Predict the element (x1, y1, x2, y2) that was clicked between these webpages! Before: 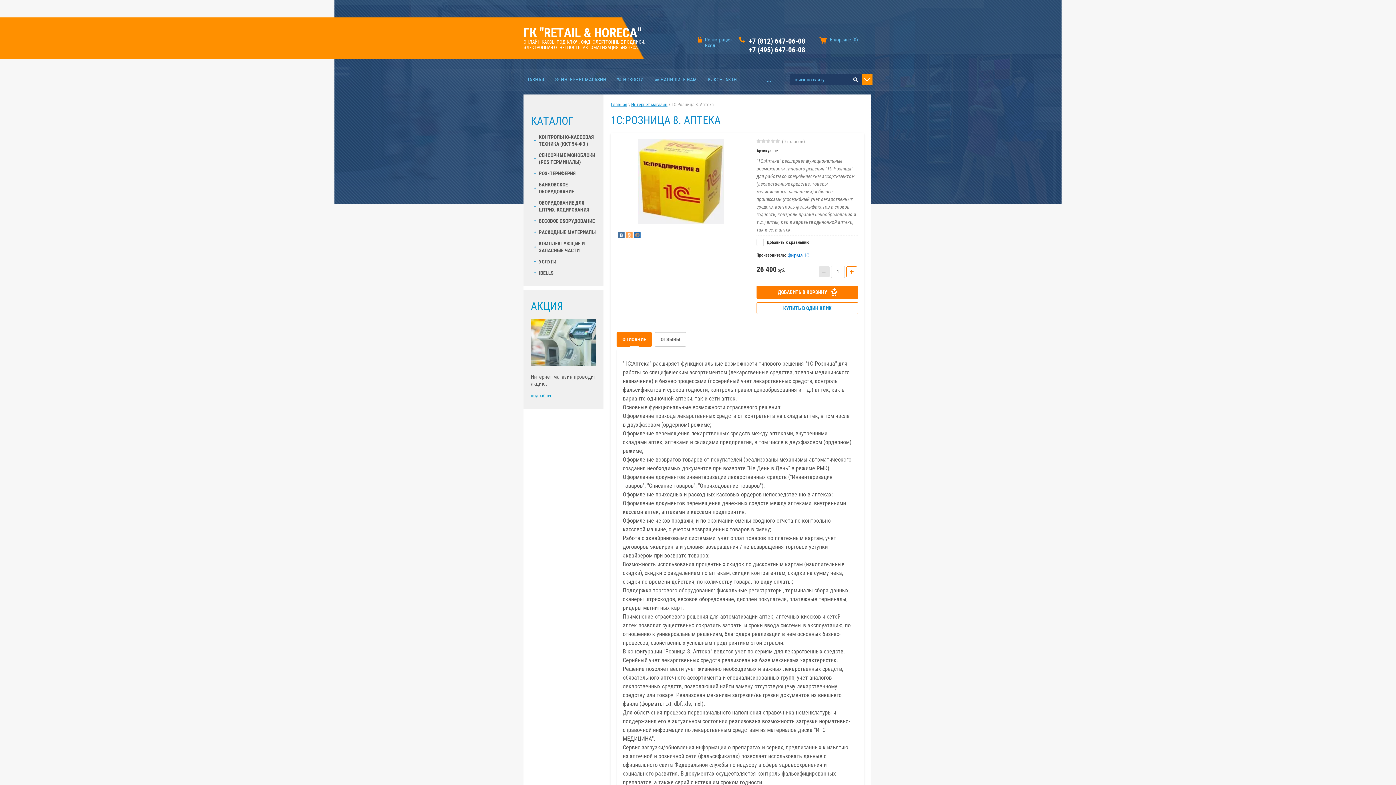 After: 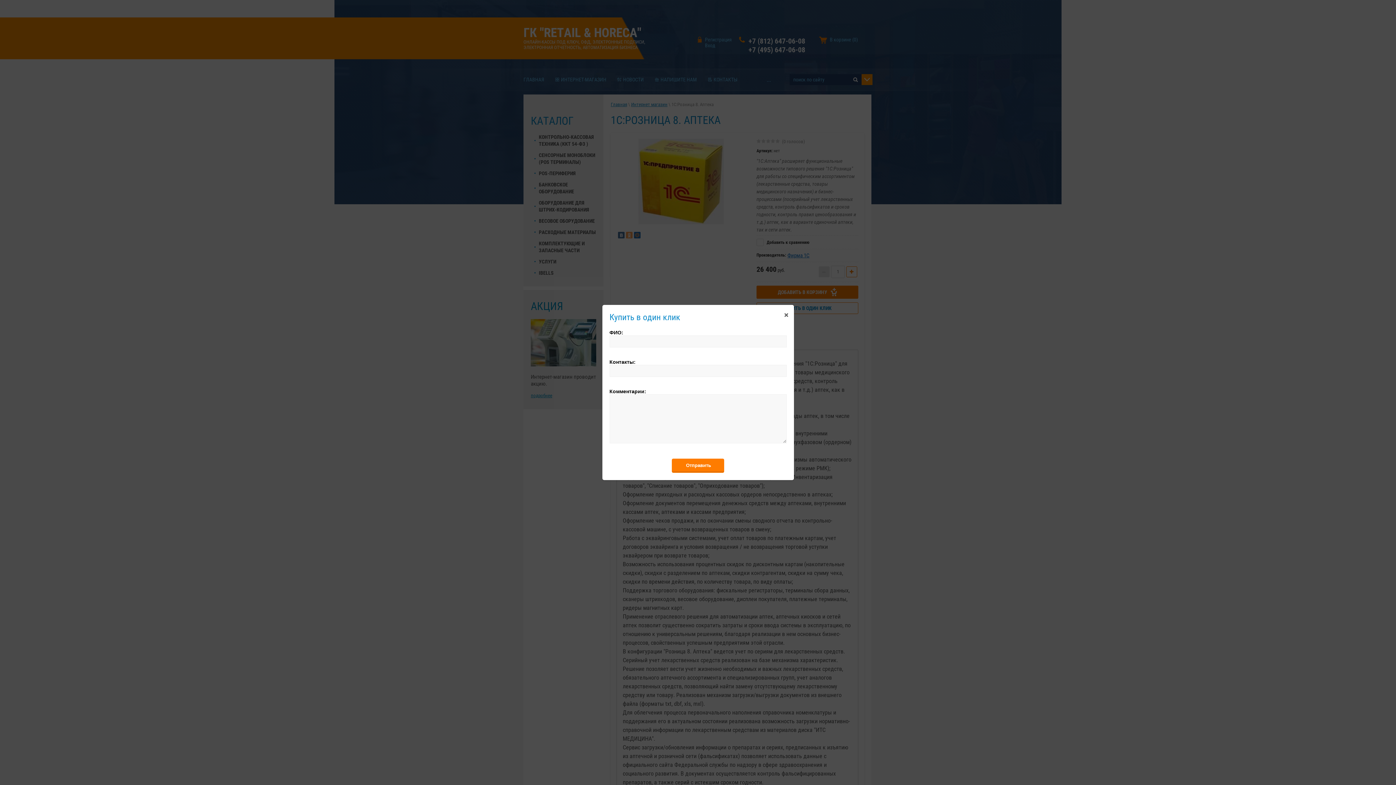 Action: label: КУПИТЬ В ОДИН КЛИК bbox: (756, 302, 858, 314)